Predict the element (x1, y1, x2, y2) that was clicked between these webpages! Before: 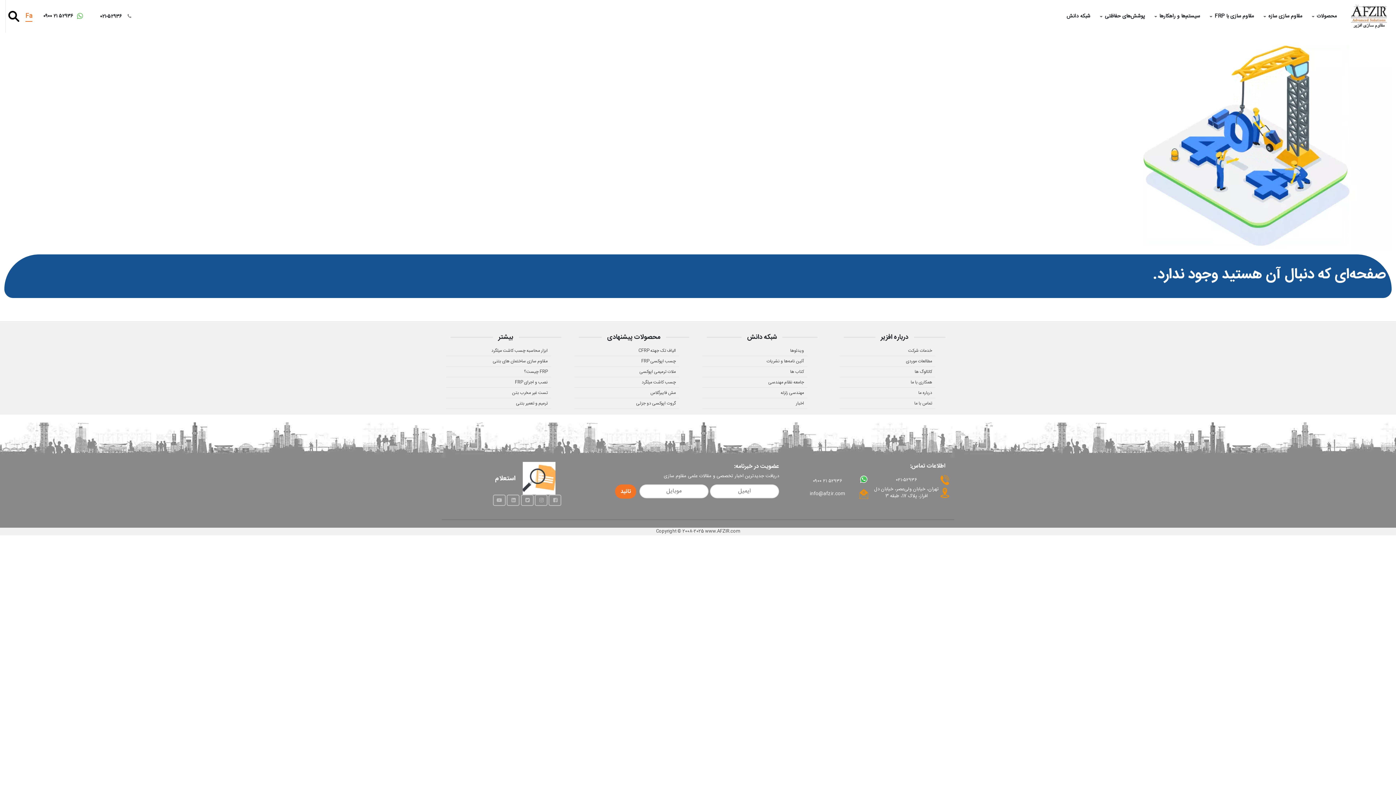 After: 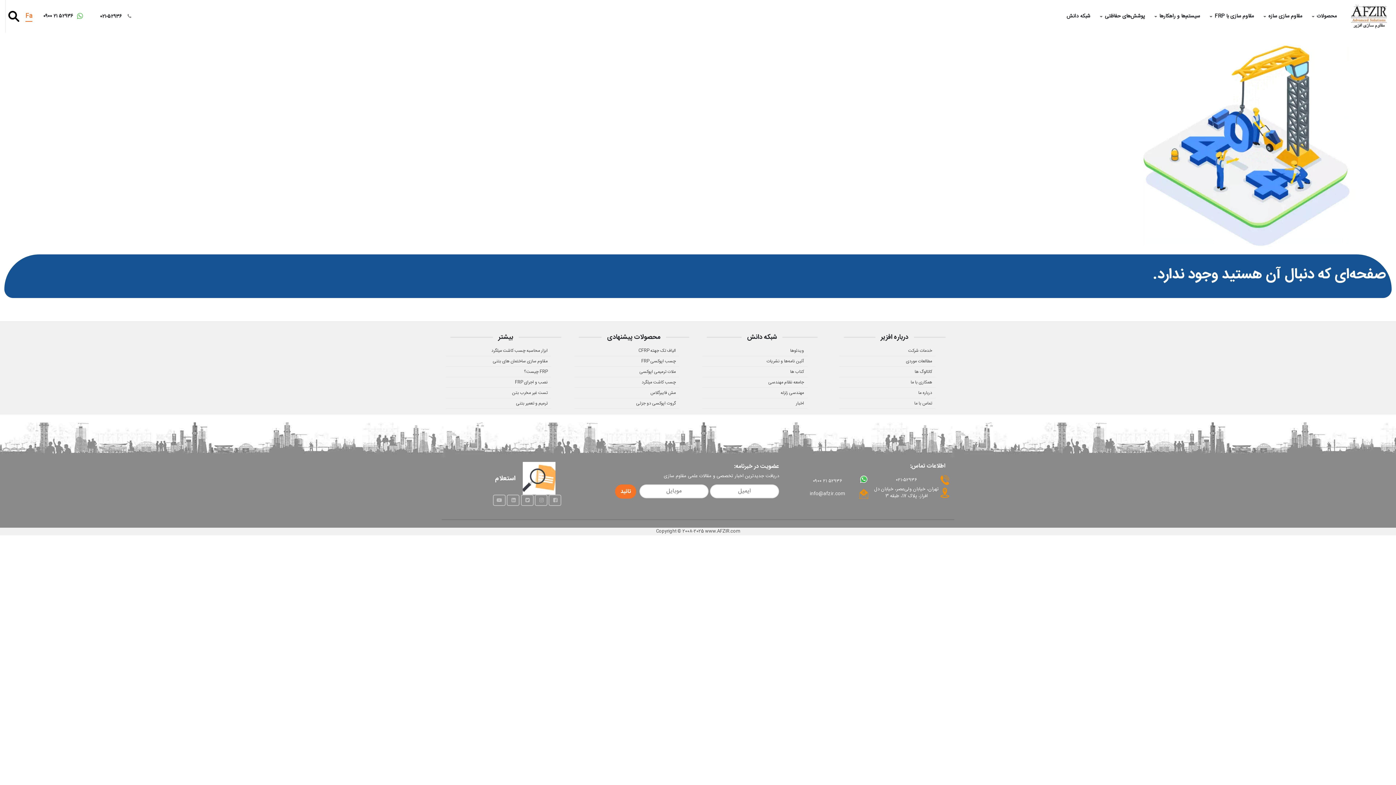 Action: bbox: (534, 494, 547, 506)